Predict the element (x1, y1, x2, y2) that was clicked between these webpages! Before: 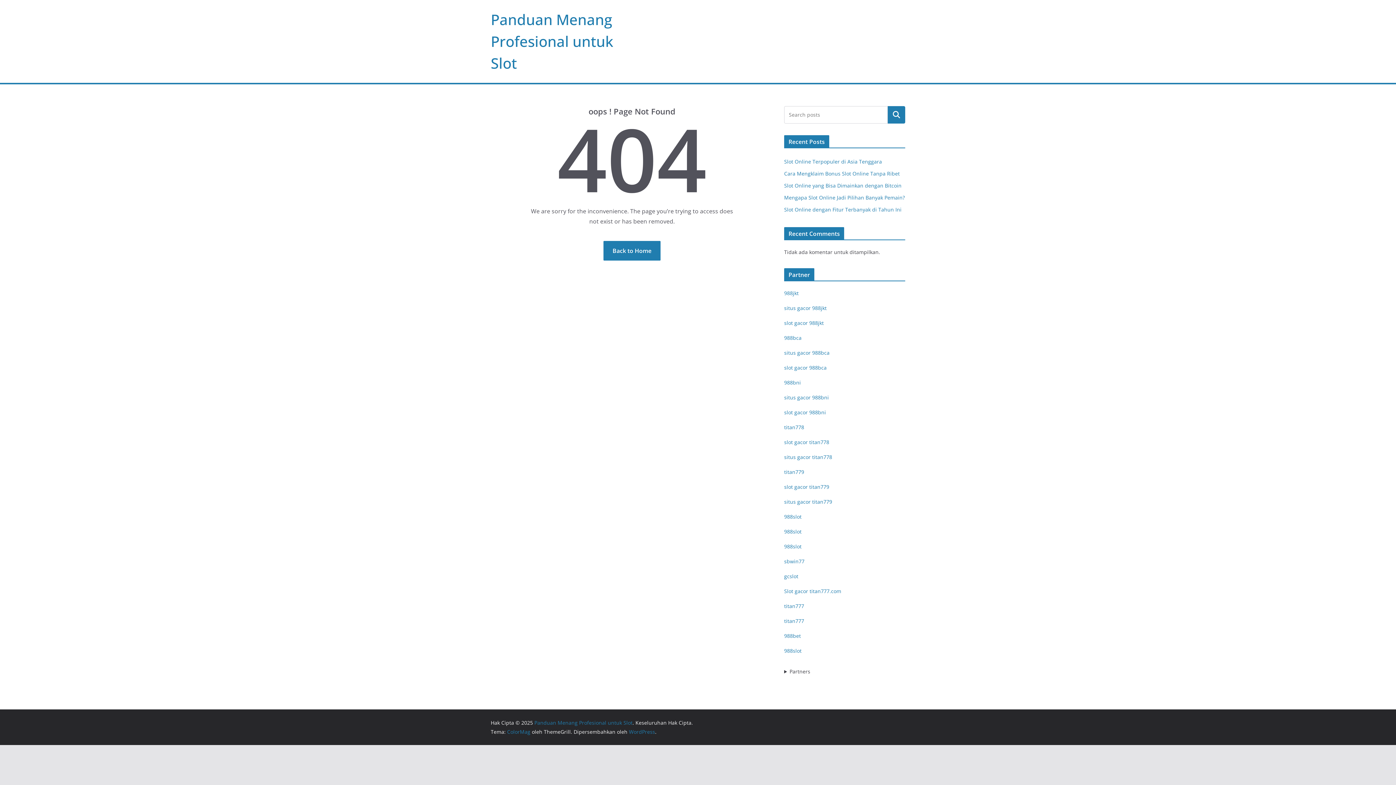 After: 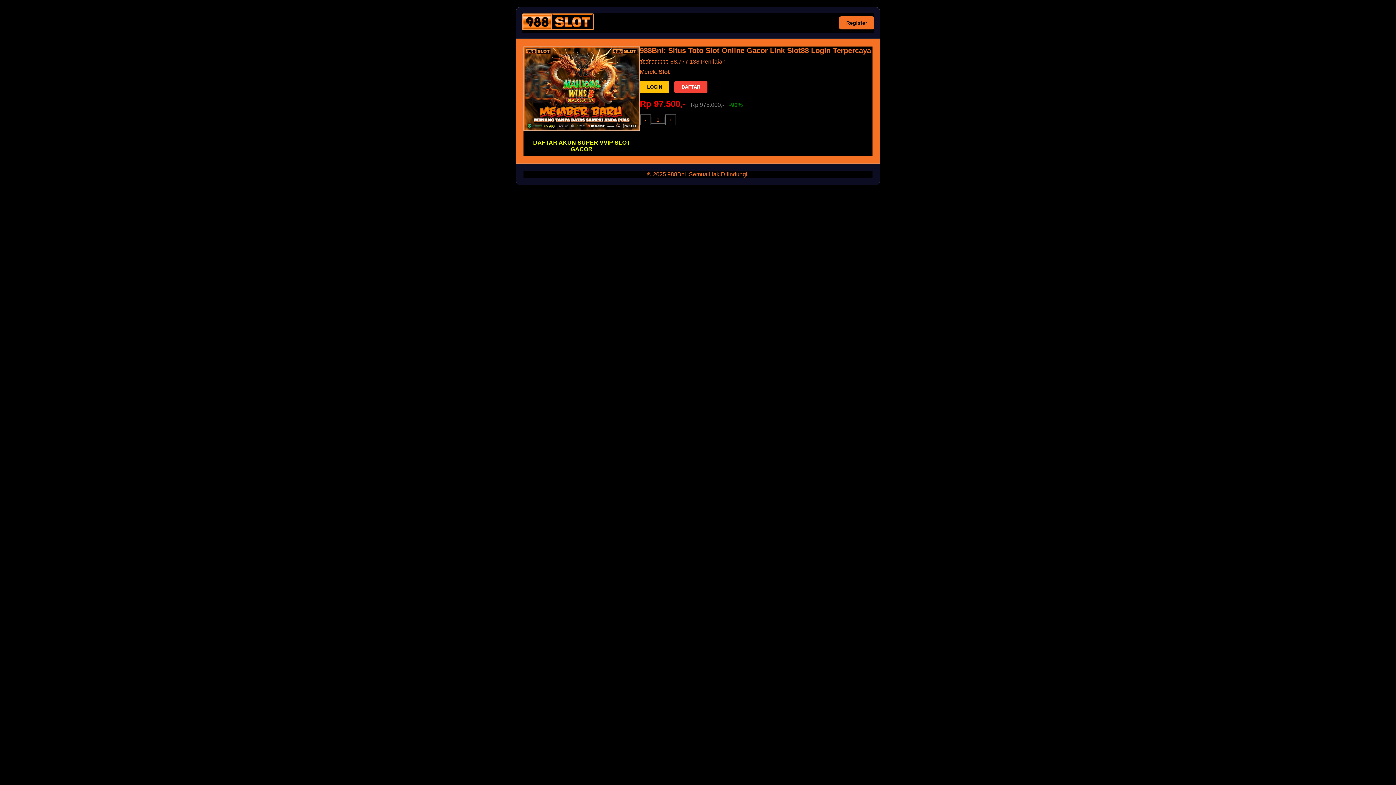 Action: bbox: (784, 394, 829, 401) label: situs gacor 988bni